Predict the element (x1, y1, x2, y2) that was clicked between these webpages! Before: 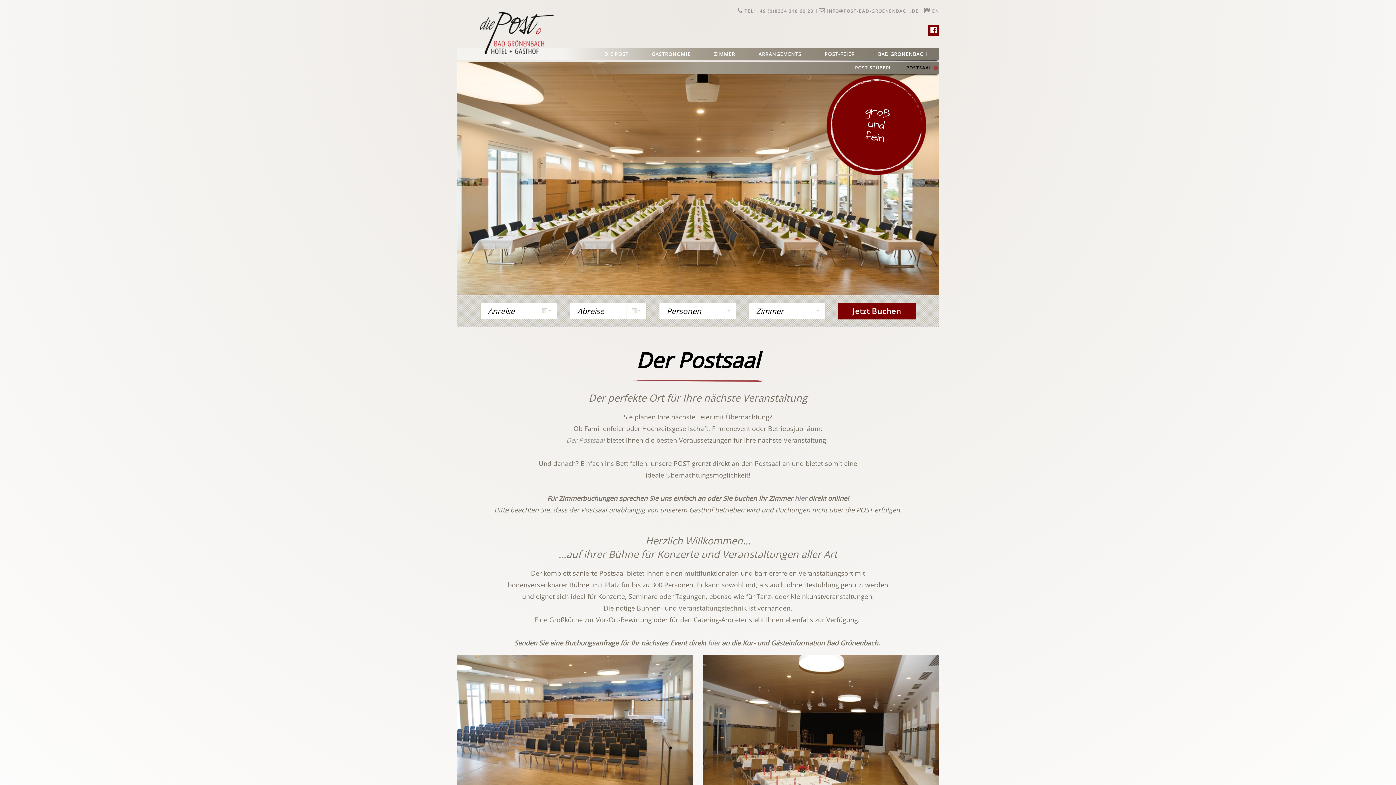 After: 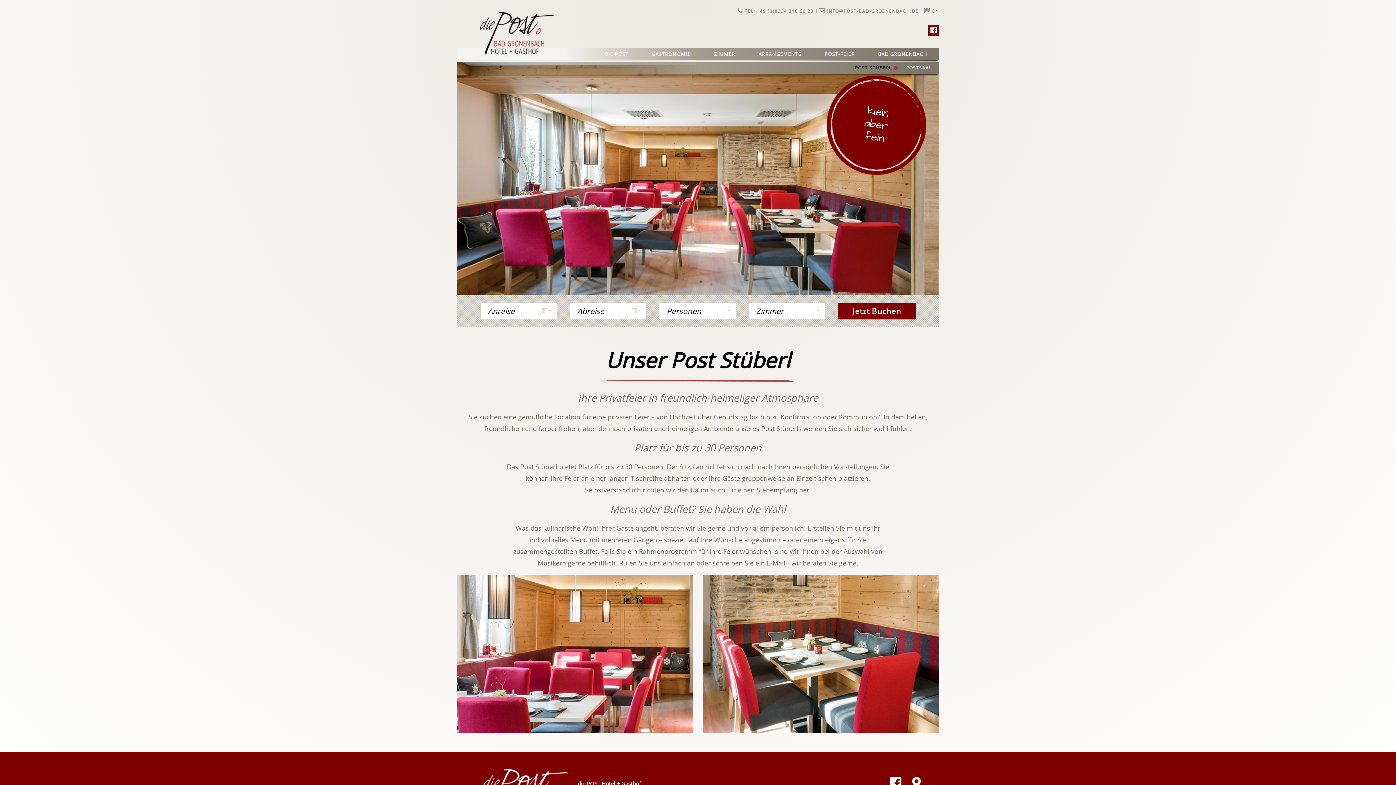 Action: label: POST STÜBERL bbox: (855, 64, 891, 70)